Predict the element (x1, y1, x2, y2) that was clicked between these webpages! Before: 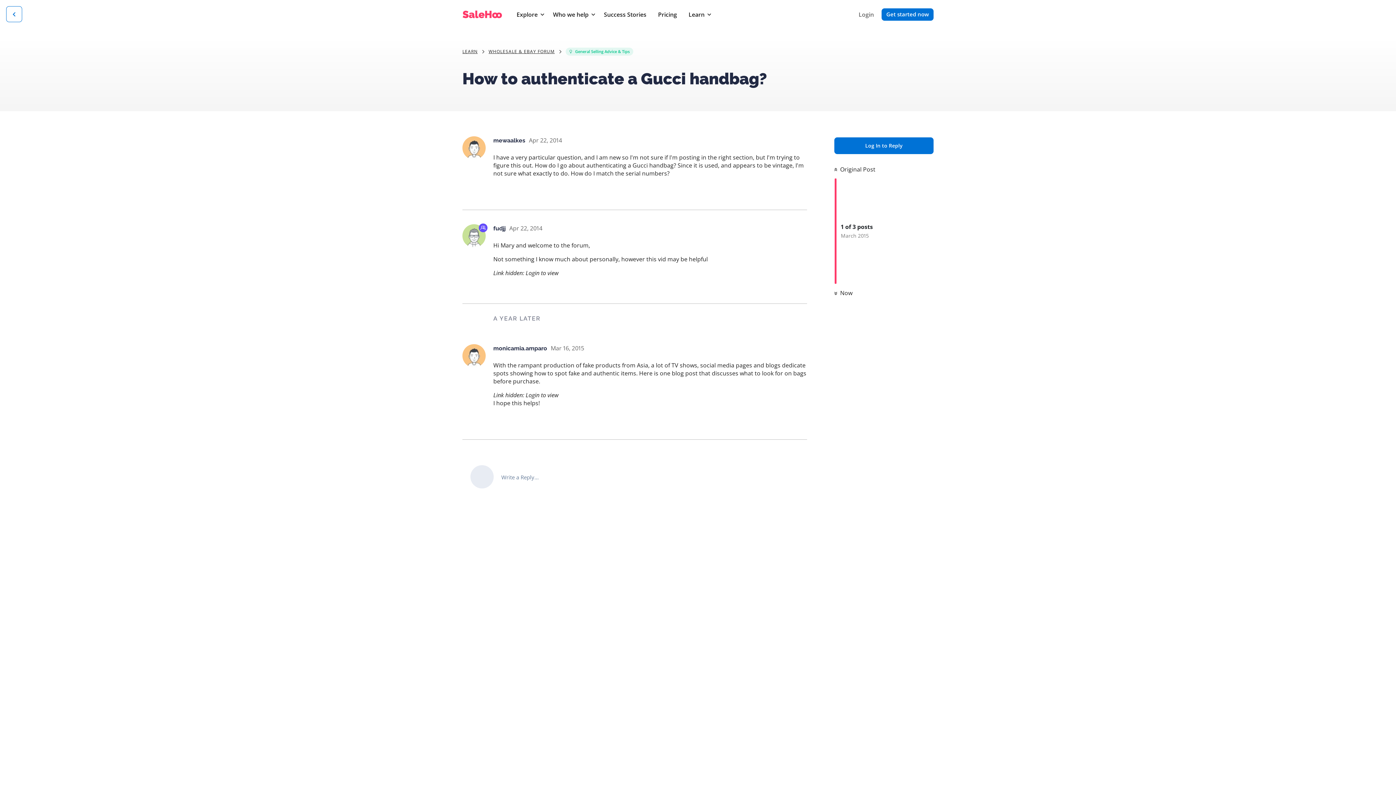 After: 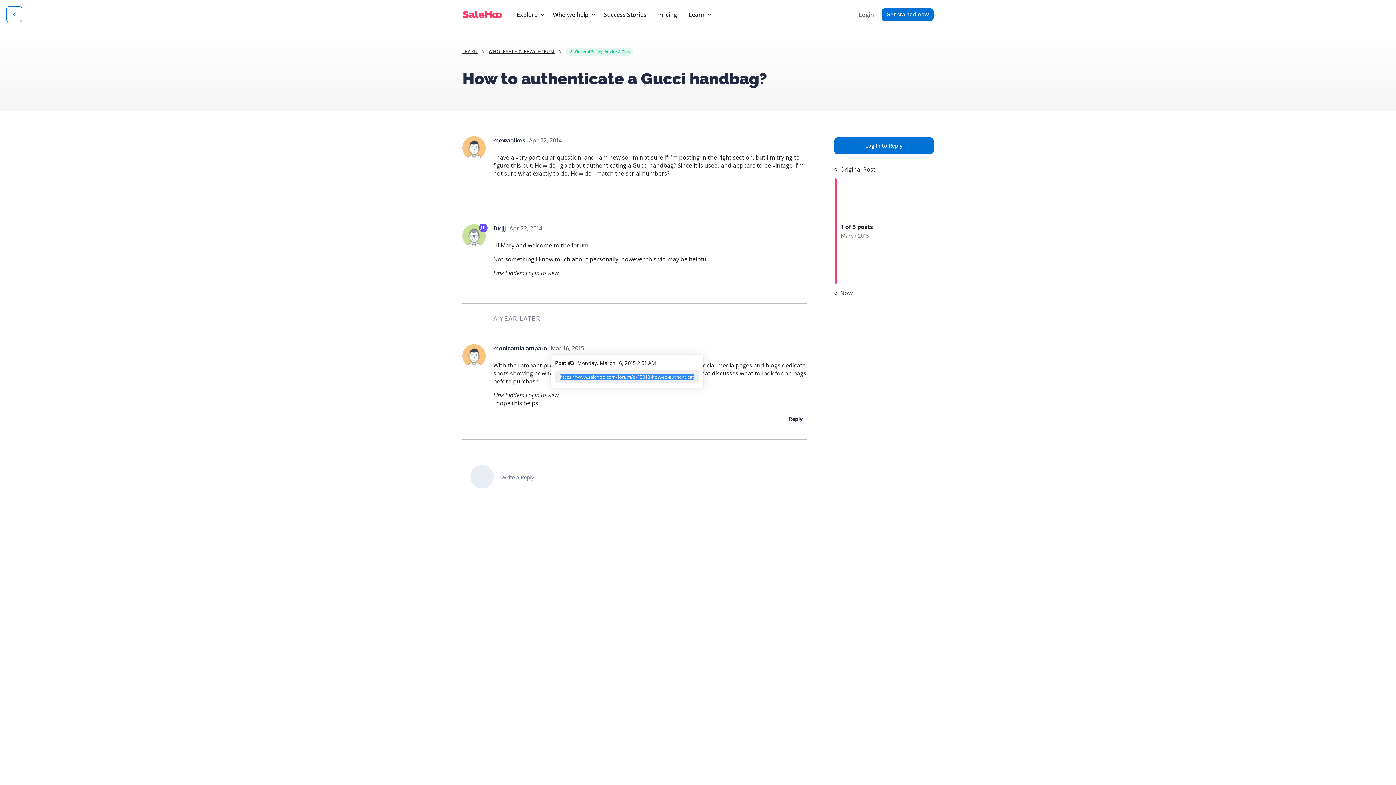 Action: label: Mar 16, 2015 bbox: (550, 344, 584, 352)